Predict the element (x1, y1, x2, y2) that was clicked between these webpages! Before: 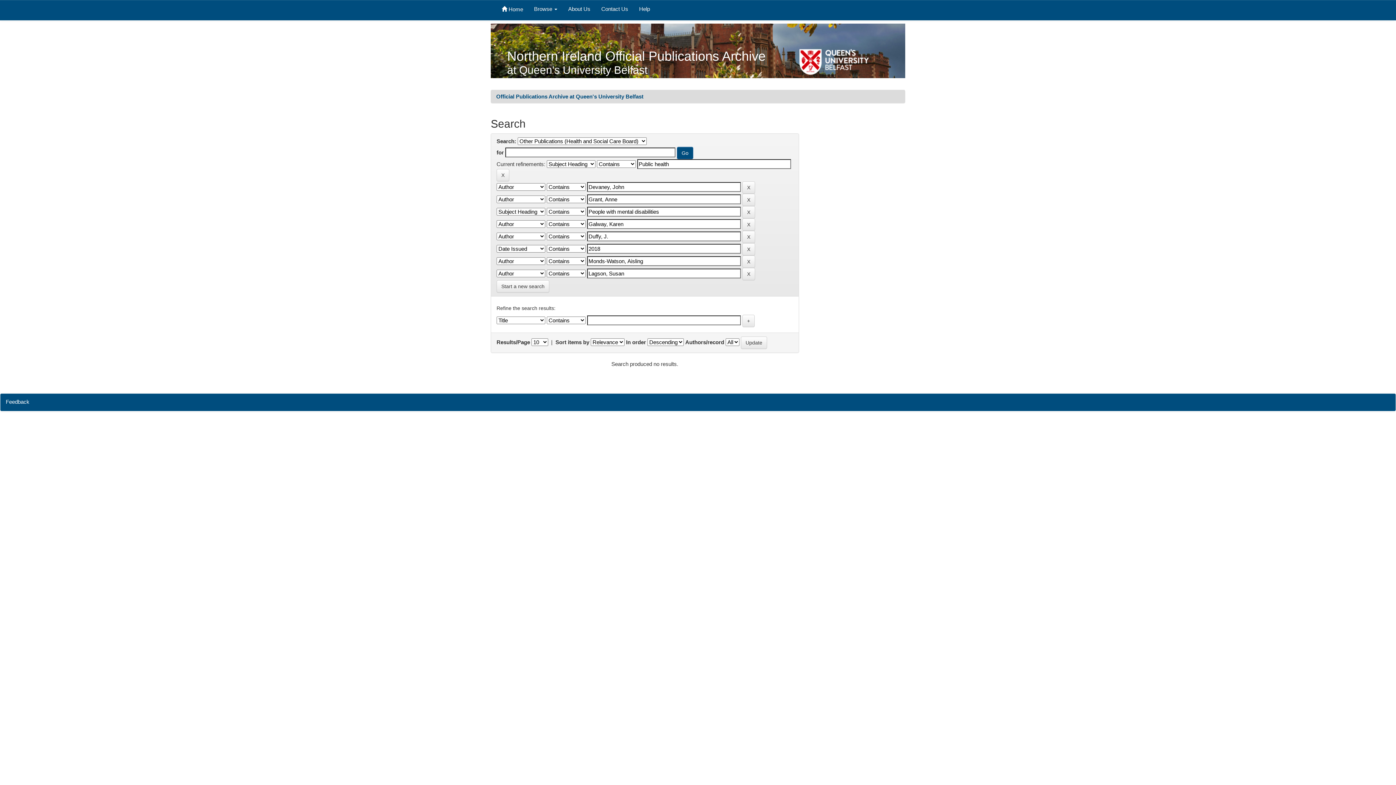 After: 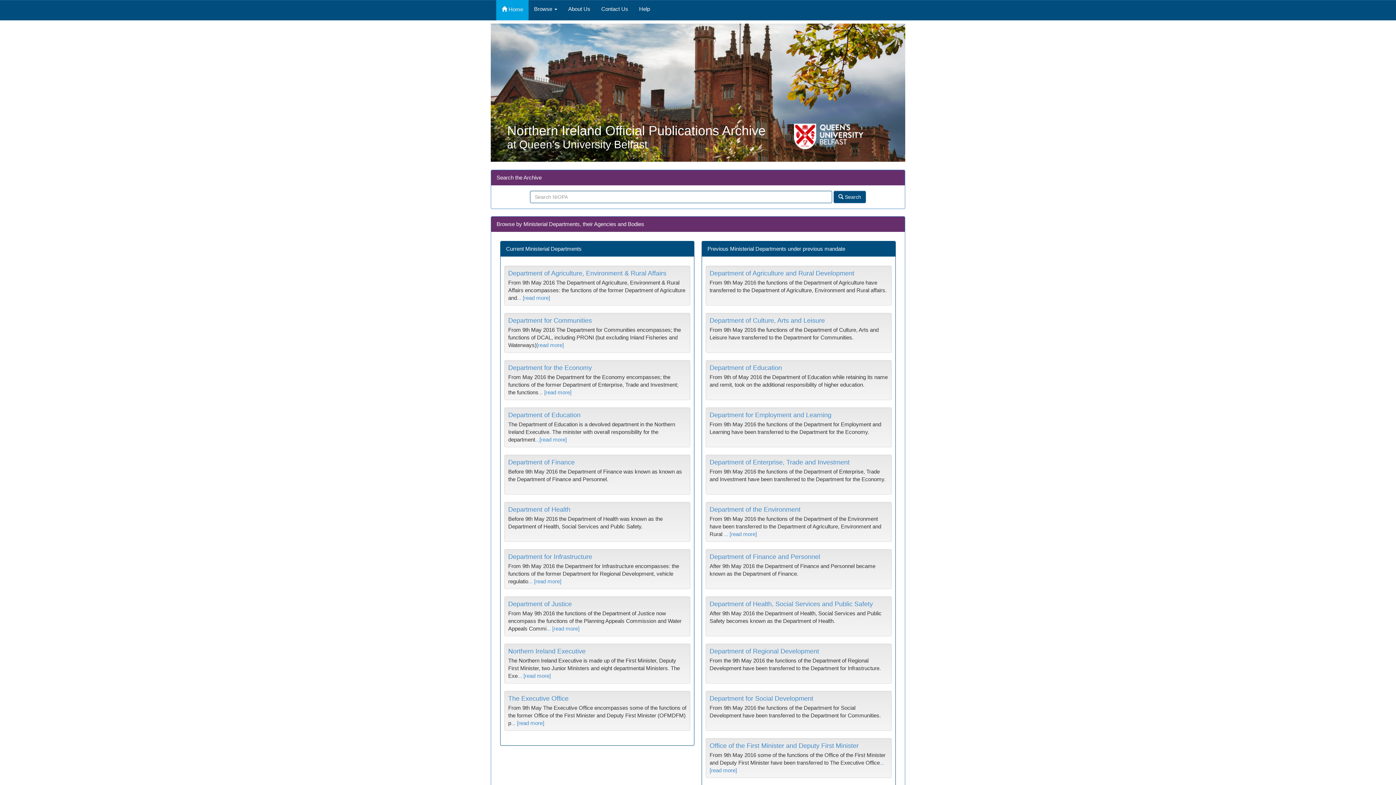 Action: label:  Home bbox: (496, 0, 528, 20)